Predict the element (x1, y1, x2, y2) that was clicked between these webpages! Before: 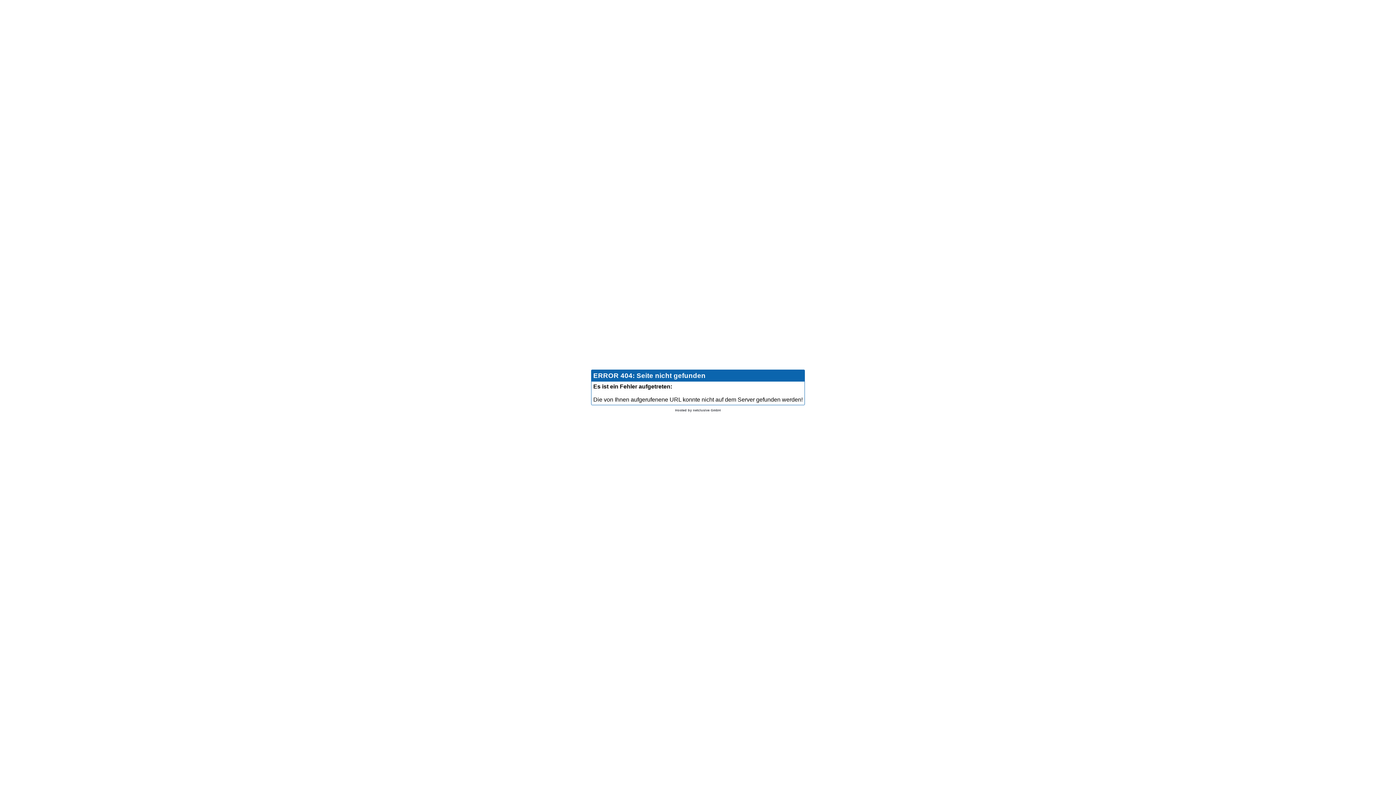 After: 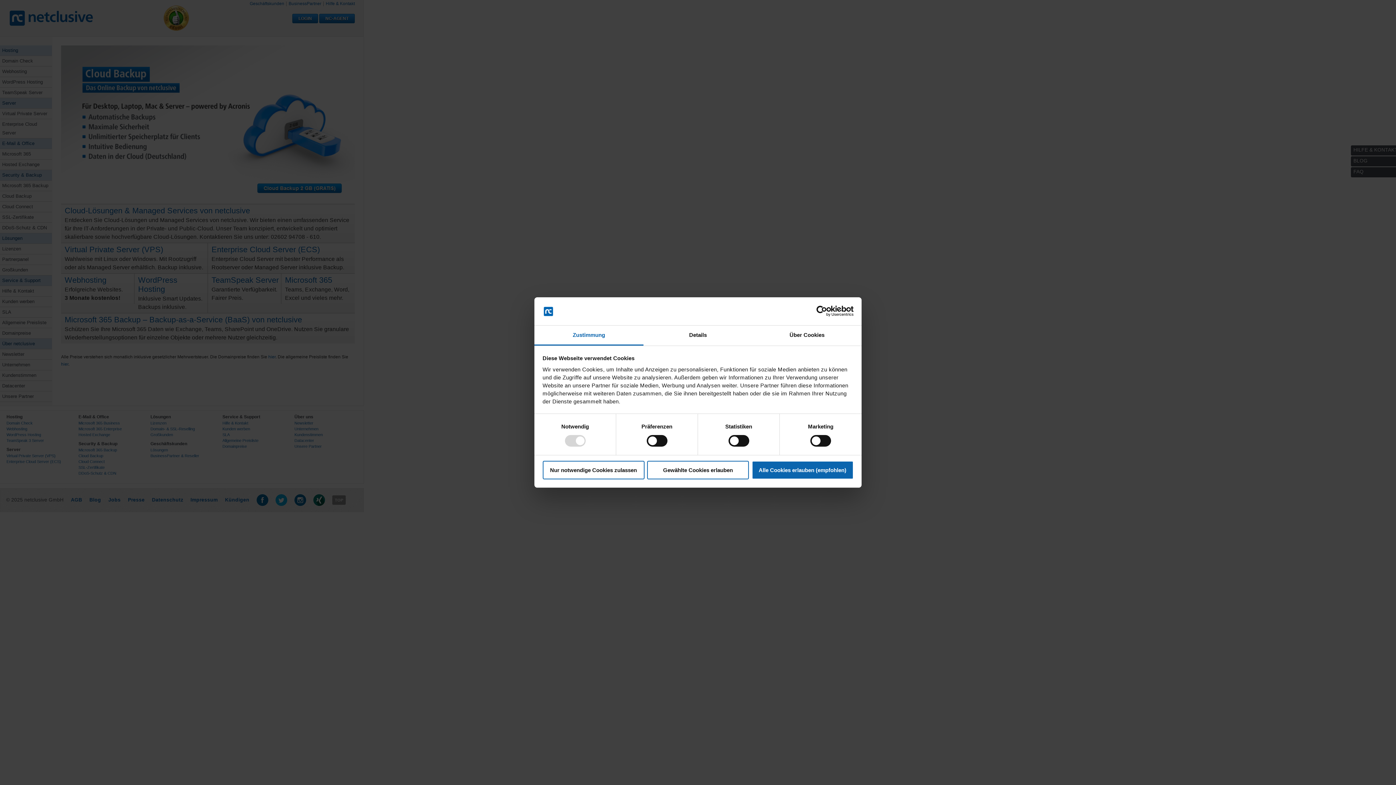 Action: label: Hosted by netclusive GmbH bbox: (675, 408, 721, 412)